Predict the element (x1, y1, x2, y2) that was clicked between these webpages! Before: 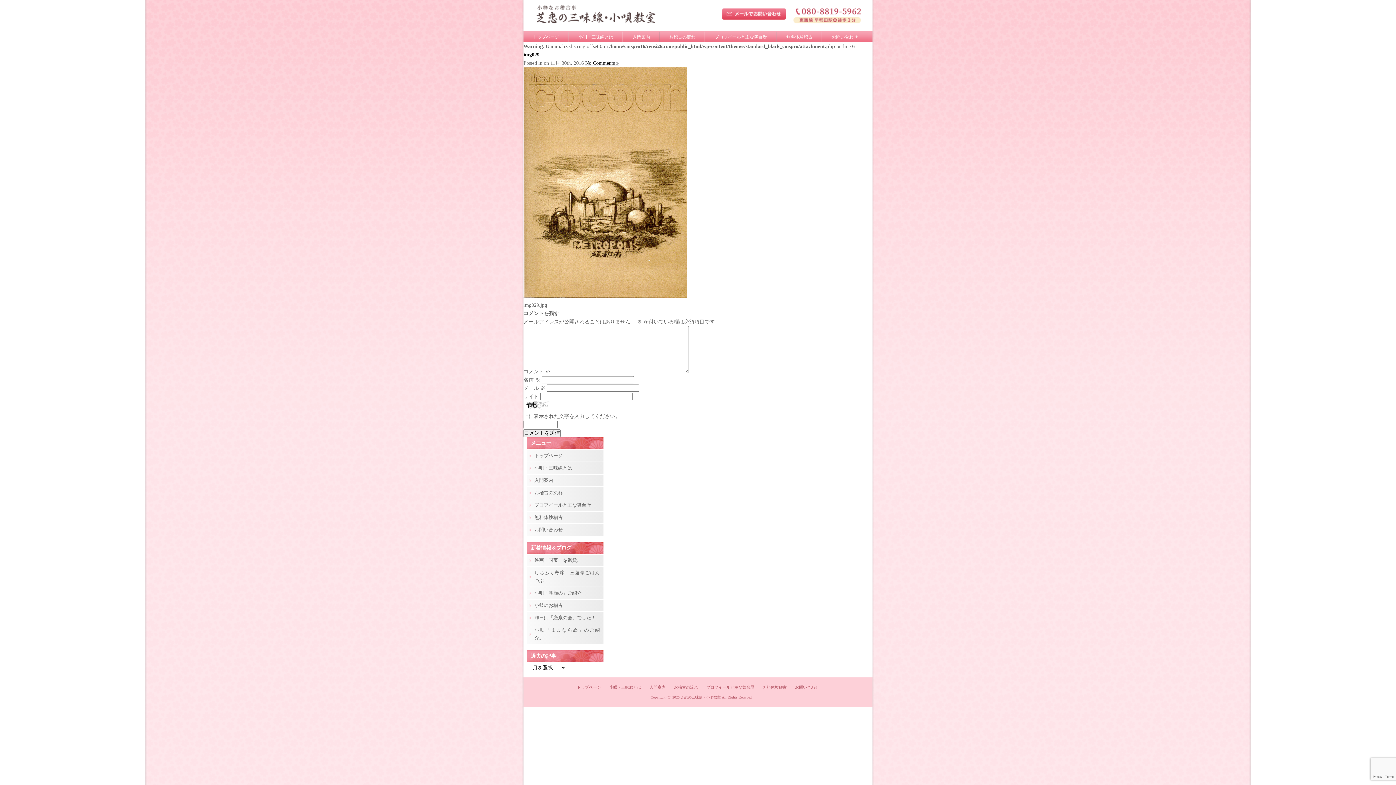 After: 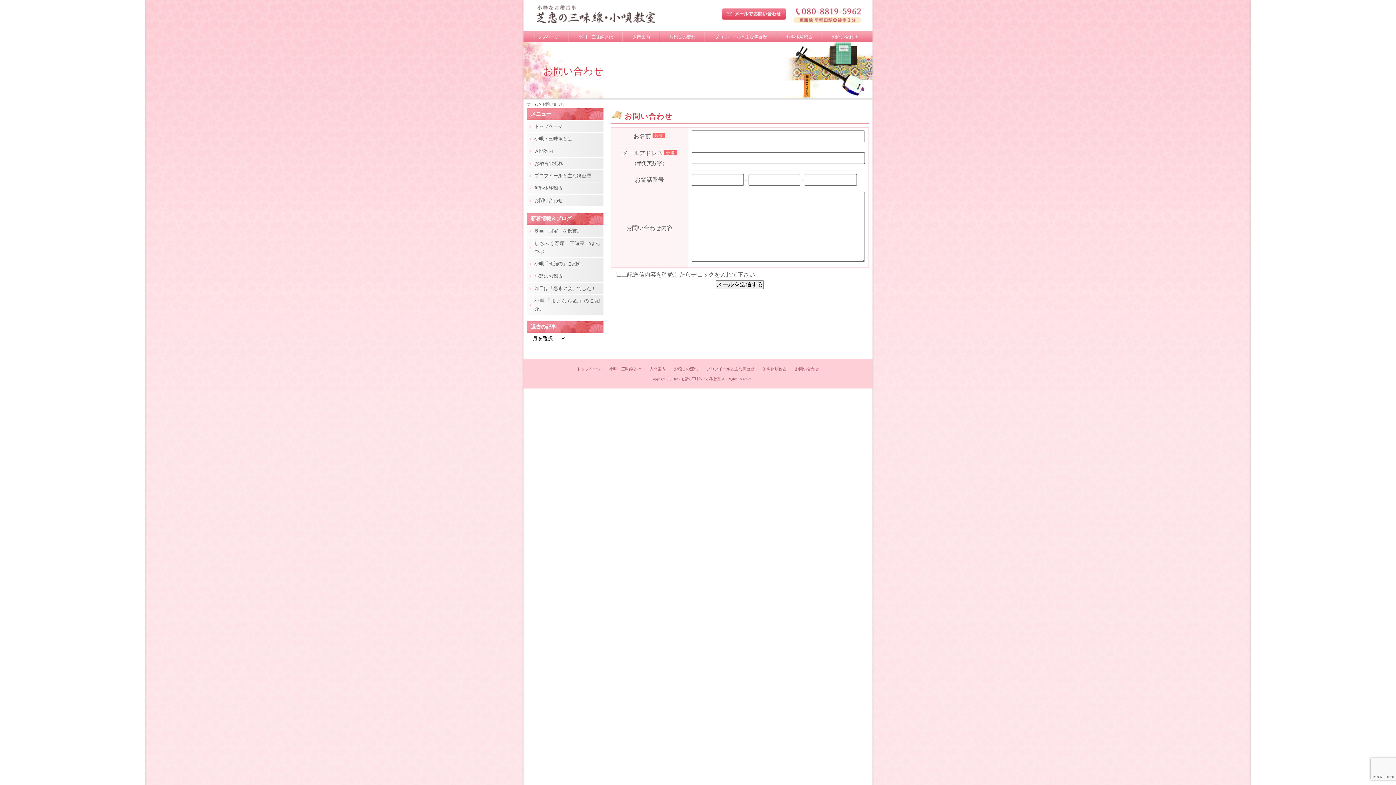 Action: bbox: (832, 34, 858, 39) label: お問い合わせ